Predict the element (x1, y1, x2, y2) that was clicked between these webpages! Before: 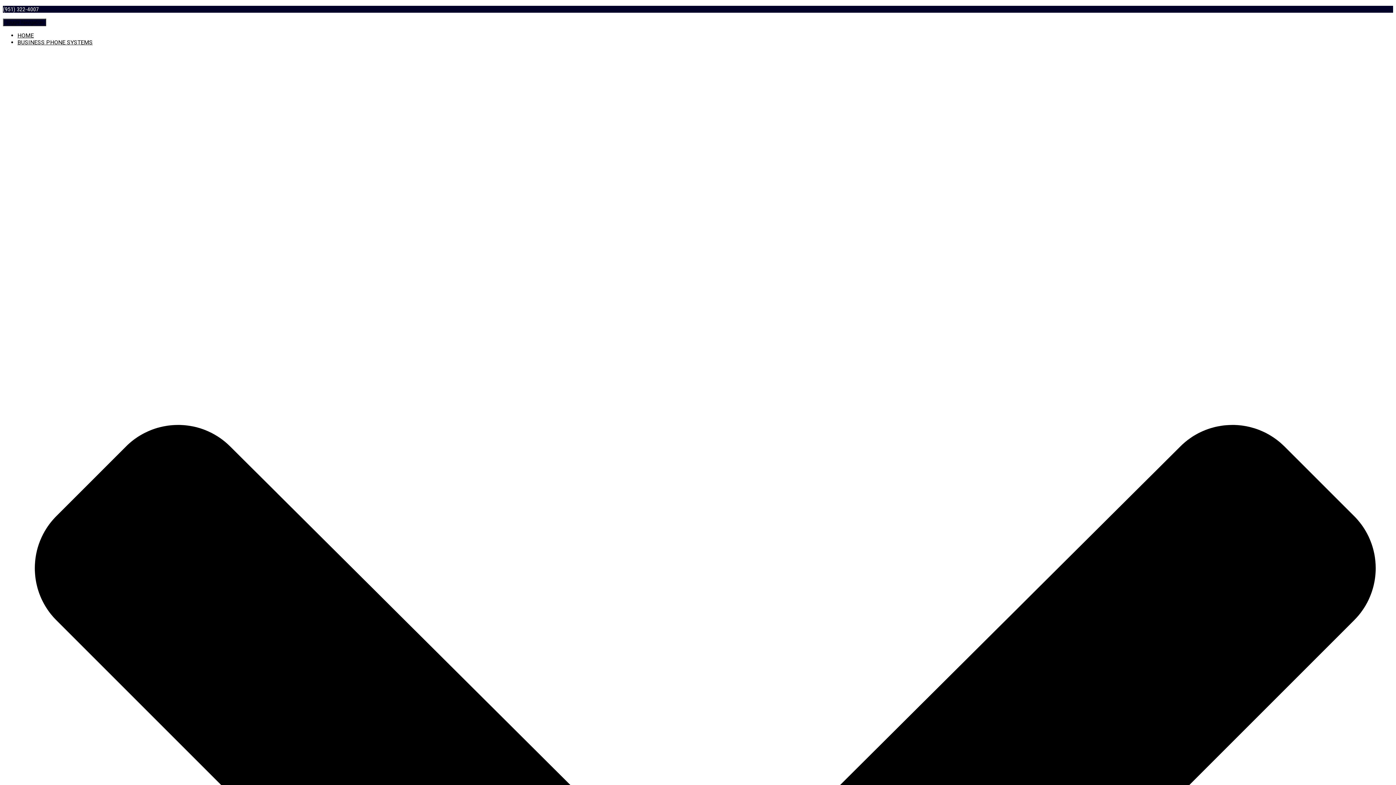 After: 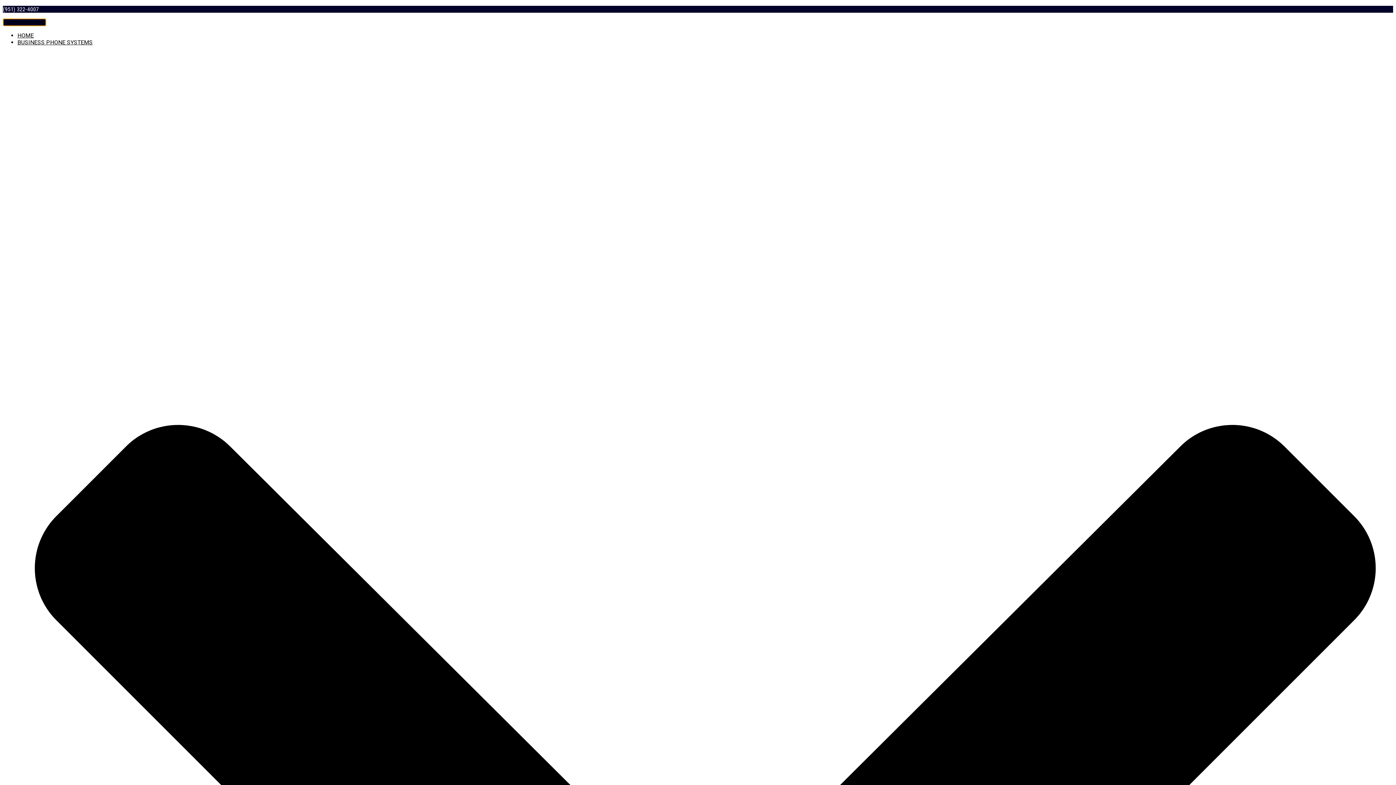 Action: bbox: (2, 18, 46, 26) label: Toggle Navigation